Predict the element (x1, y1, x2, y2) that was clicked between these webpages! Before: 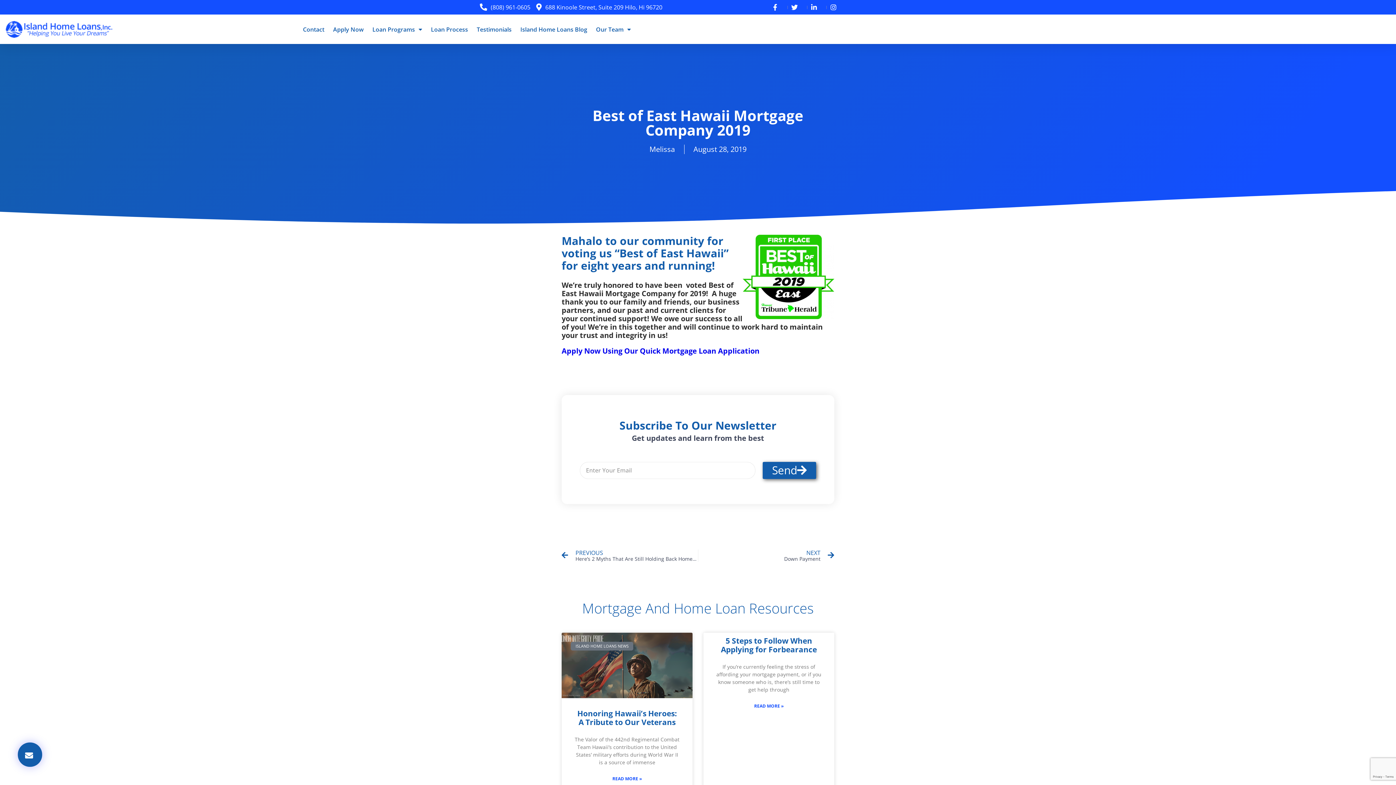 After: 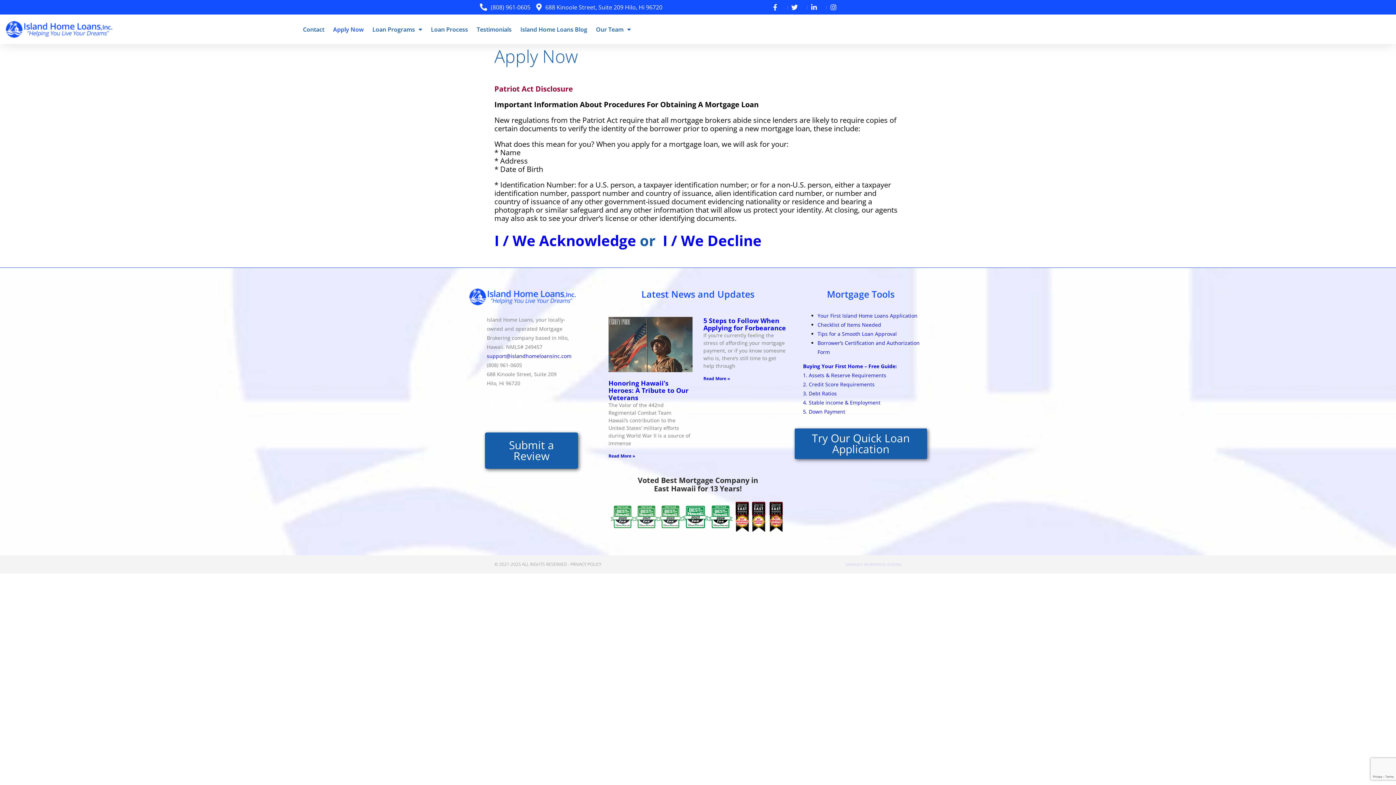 Action: bbox: (561, 346, 759, 355) label: Apply Now Using Our Quick Mortgage Loan Application